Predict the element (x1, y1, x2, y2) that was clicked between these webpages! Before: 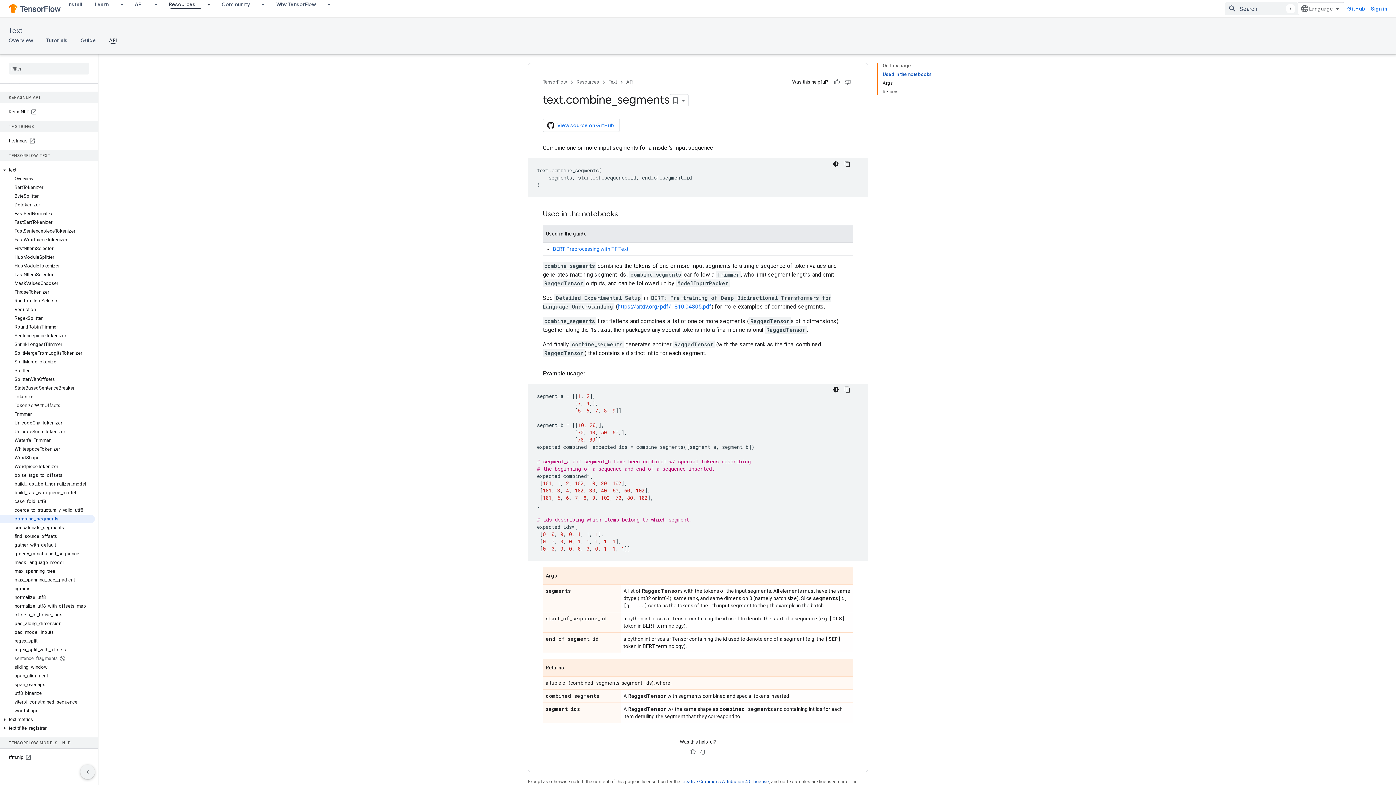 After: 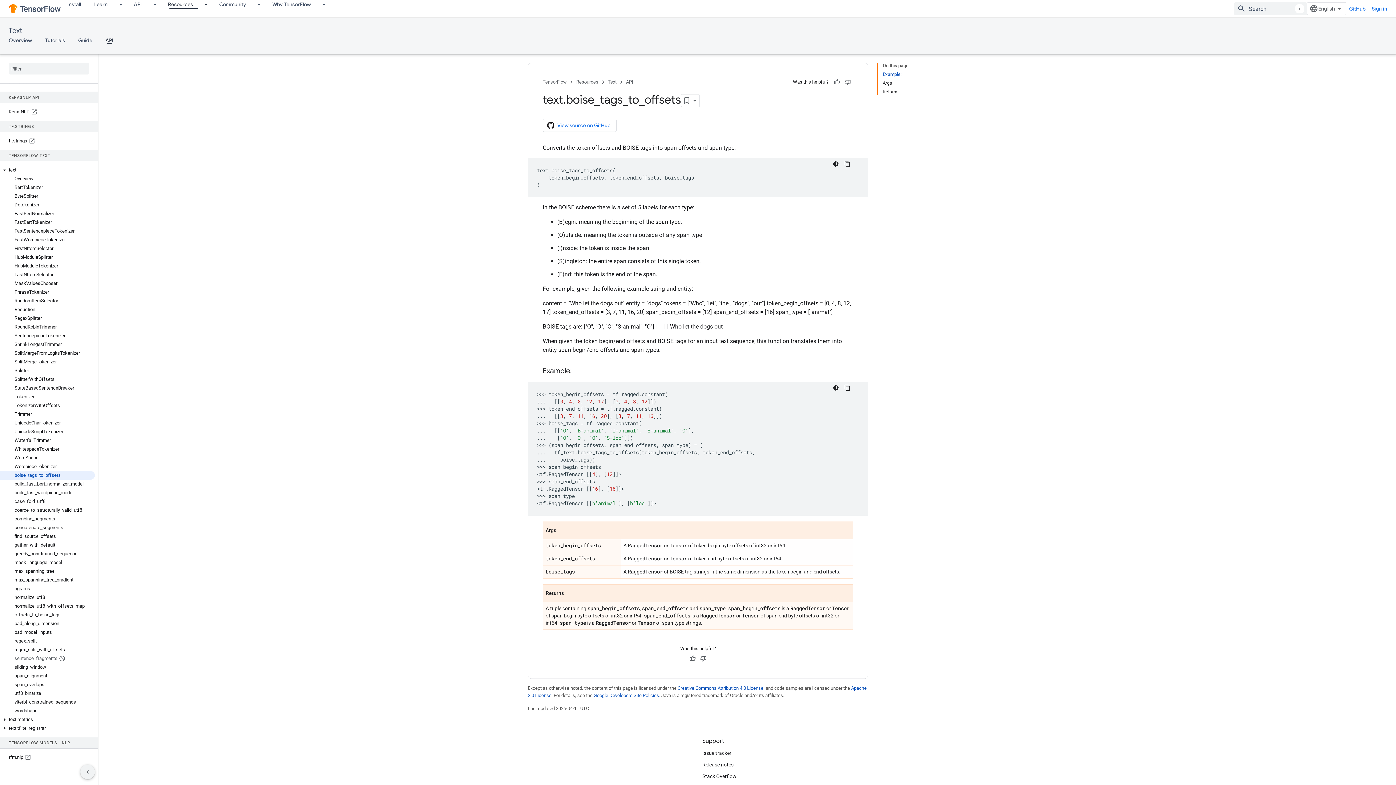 Action: label: boise_tags_to_offsets bbox: (0, 471, 94, 480)